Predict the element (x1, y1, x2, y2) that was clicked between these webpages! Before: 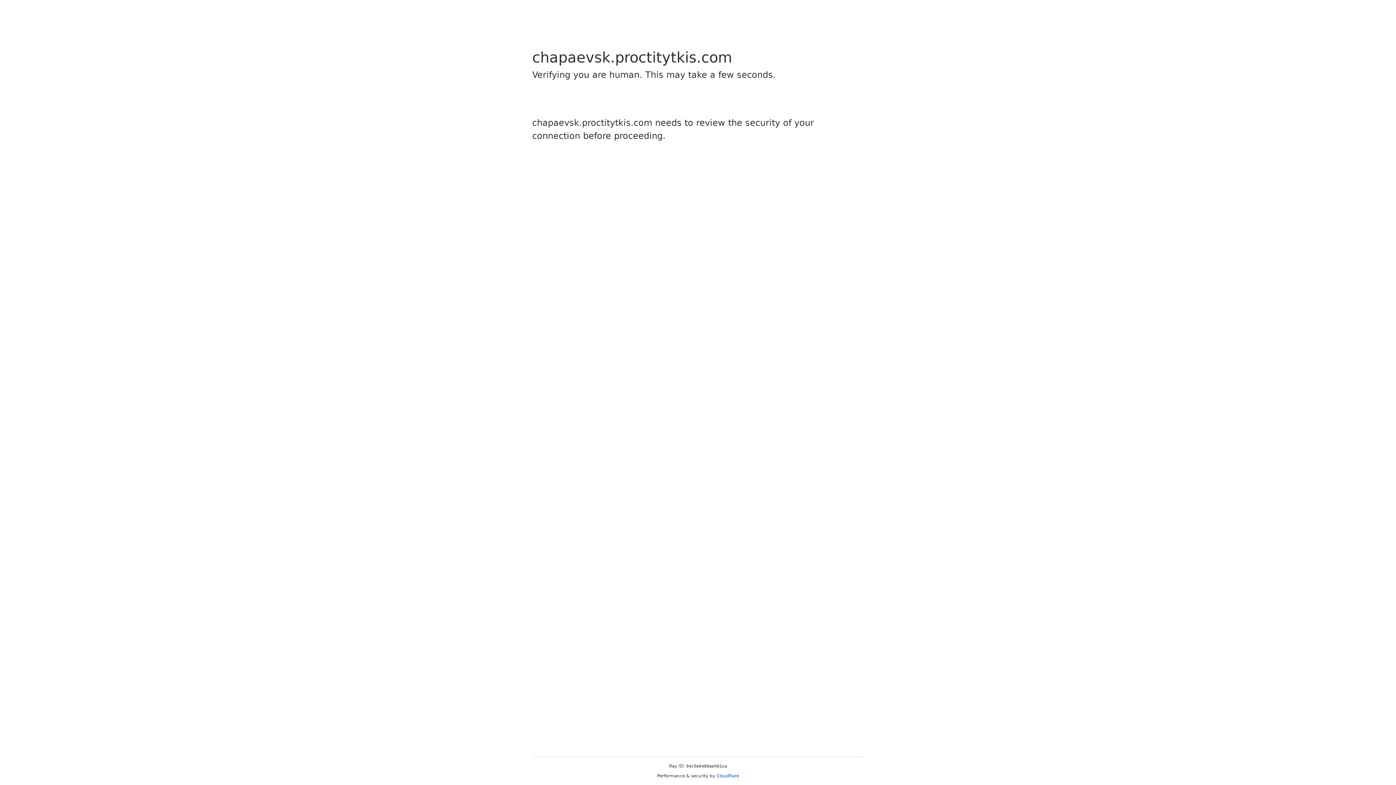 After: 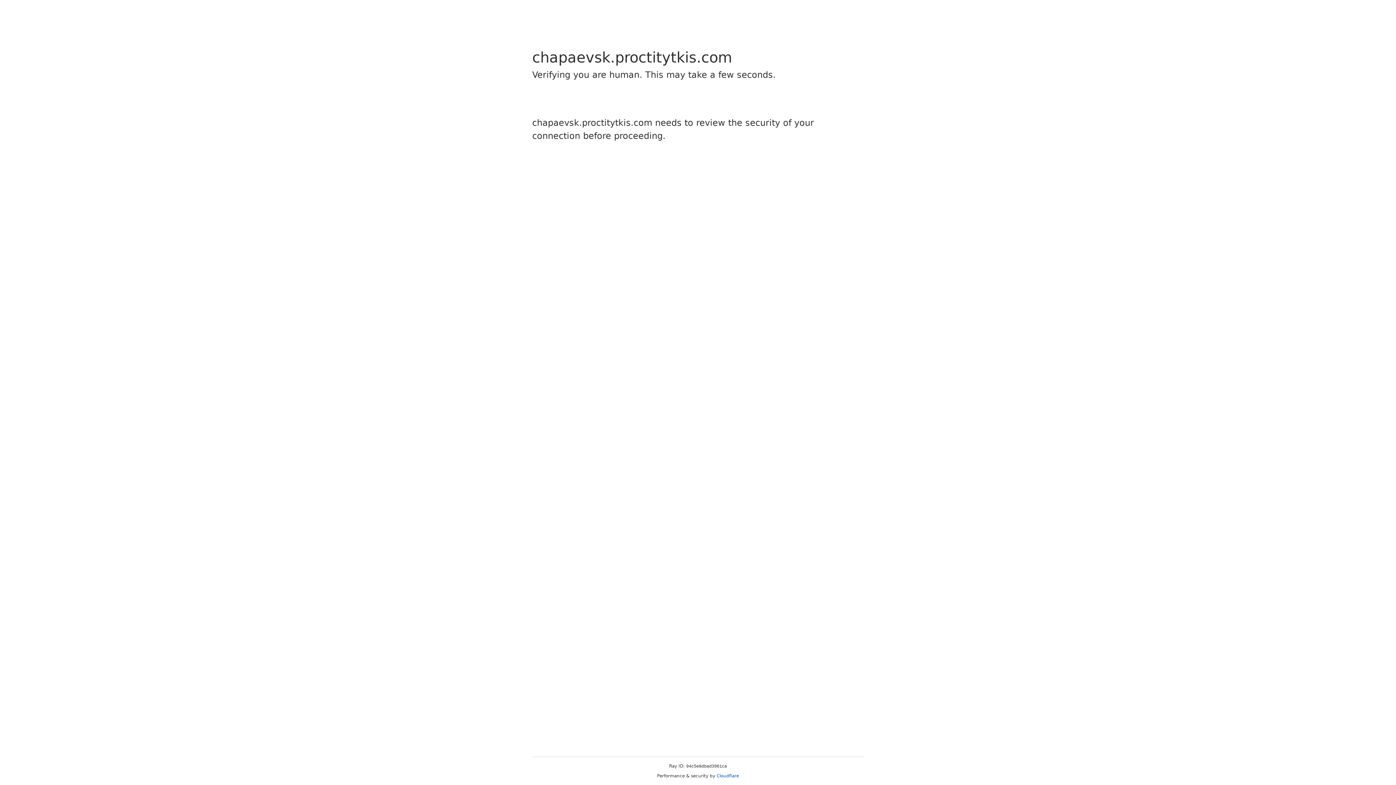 Action: label: Cloudflare bbox: (716, 773, 739, 778)